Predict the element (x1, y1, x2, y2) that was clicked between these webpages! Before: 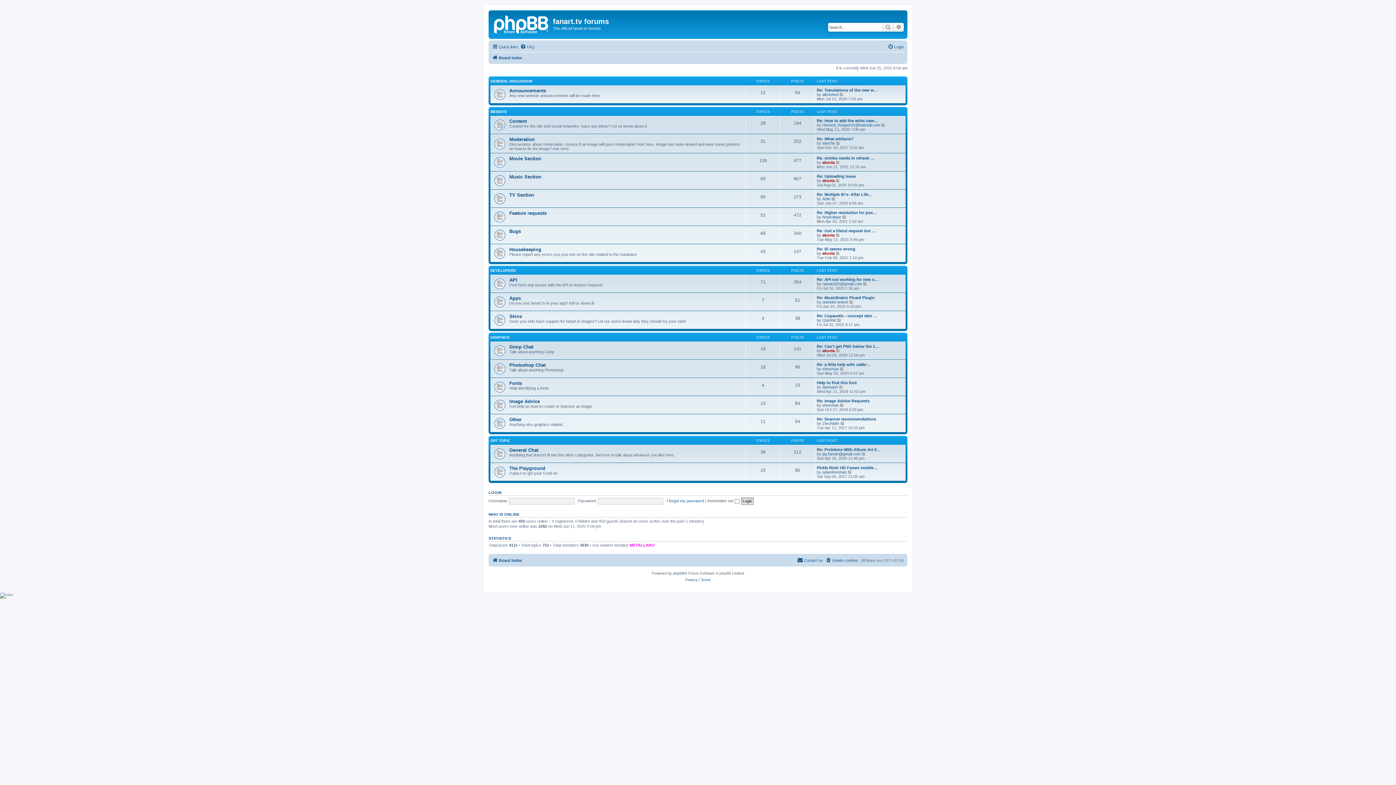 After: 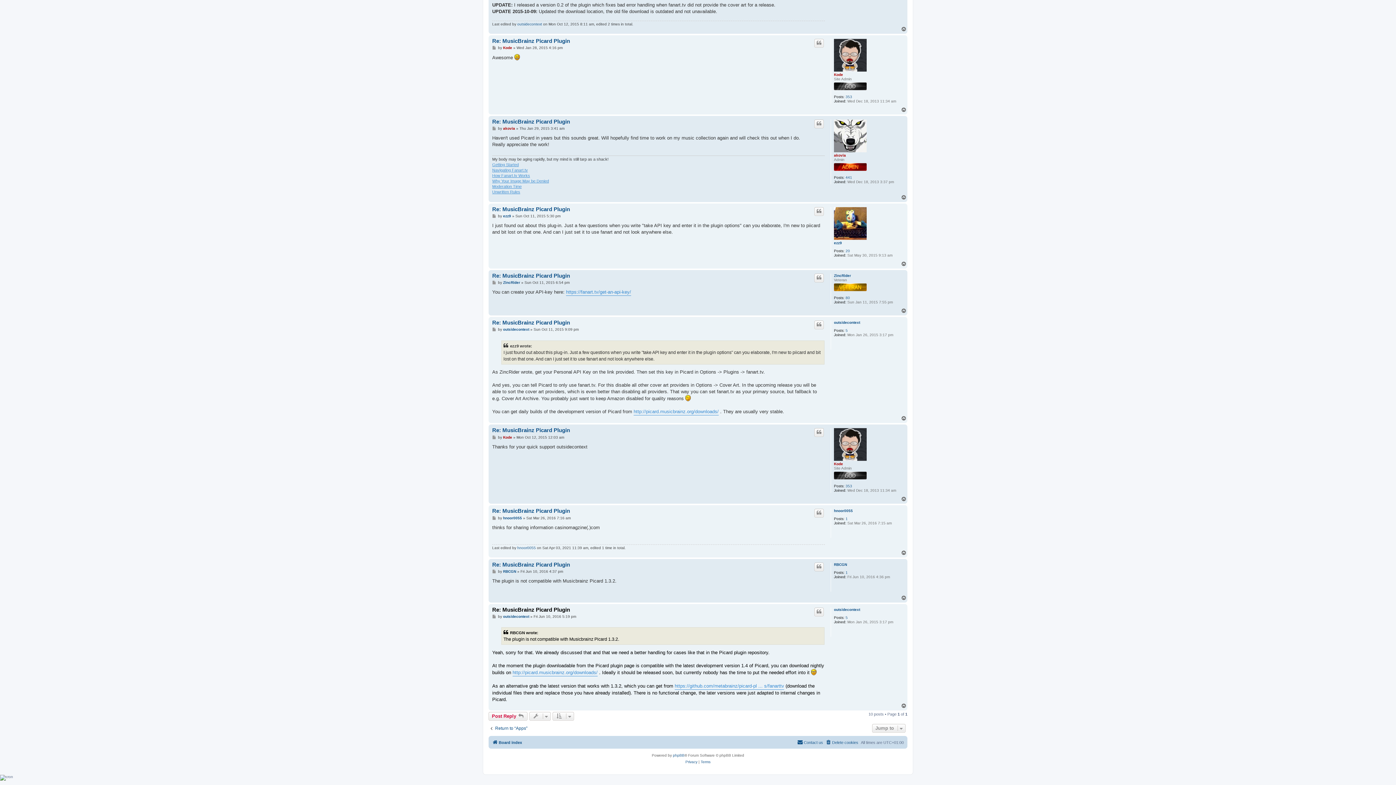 Action: label: Re: MusicBrainz Picard Plugin bbox: (817, 295, 874, 300)